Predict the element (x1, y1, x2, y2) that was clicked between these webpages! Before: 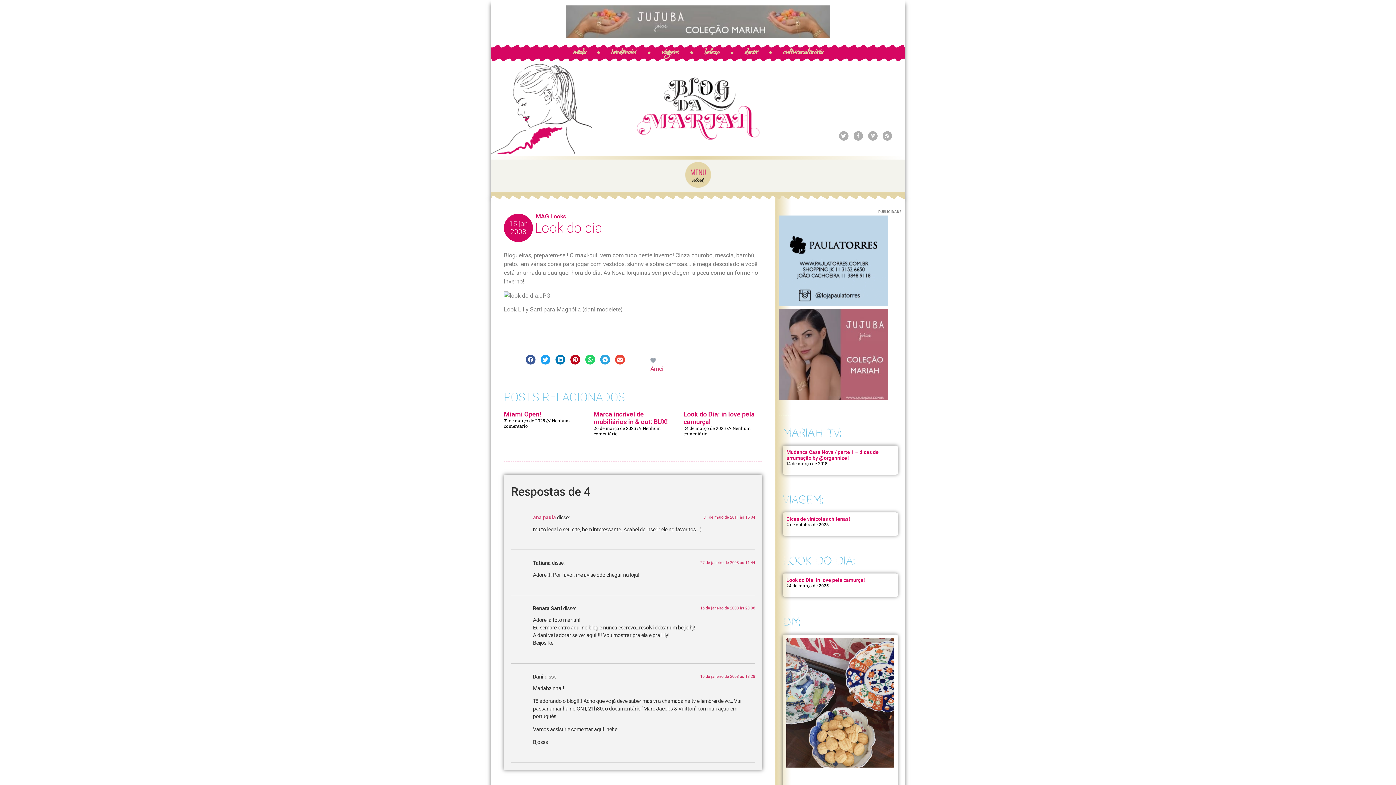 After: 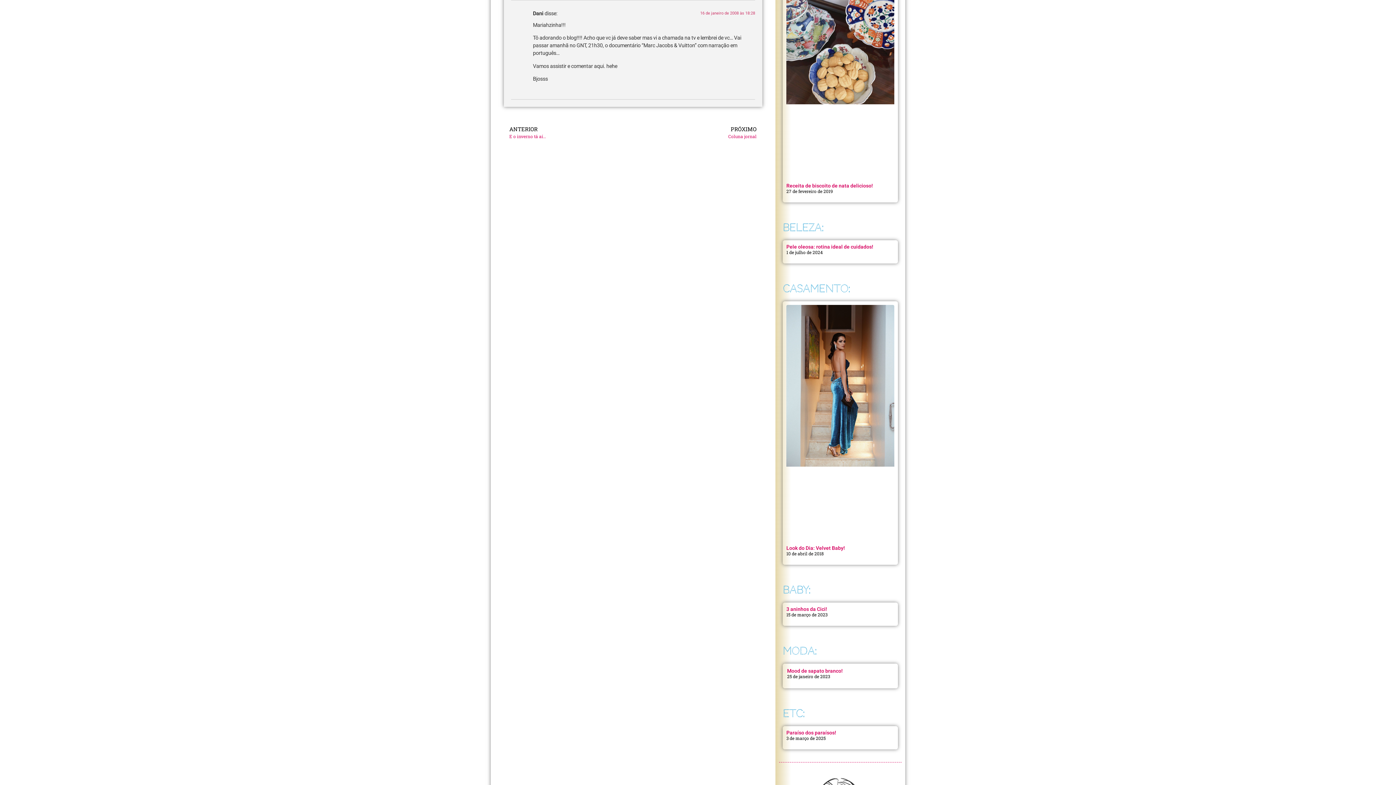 Action: label: 16 de janeiro de 2008 às 18:28 bbox: (700, 674, 755, 679)